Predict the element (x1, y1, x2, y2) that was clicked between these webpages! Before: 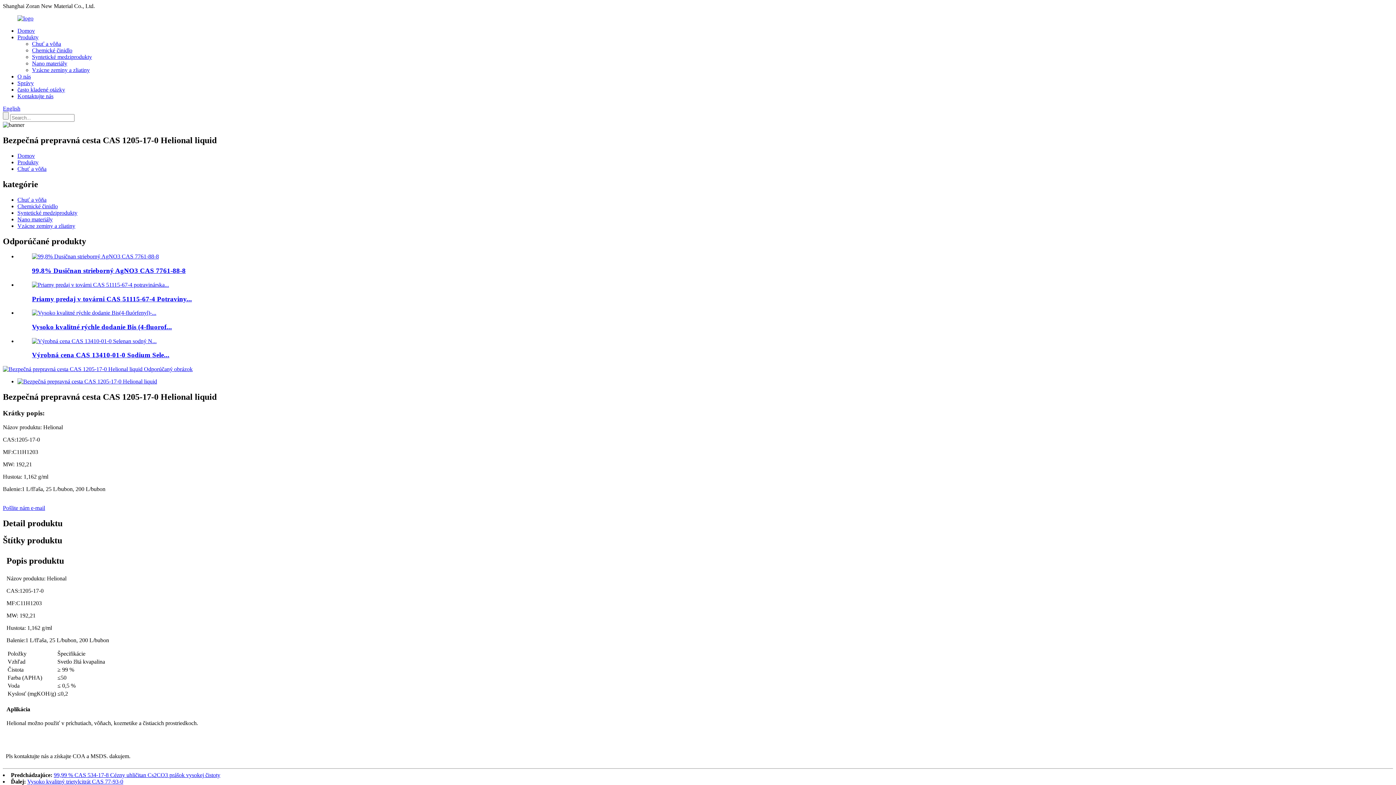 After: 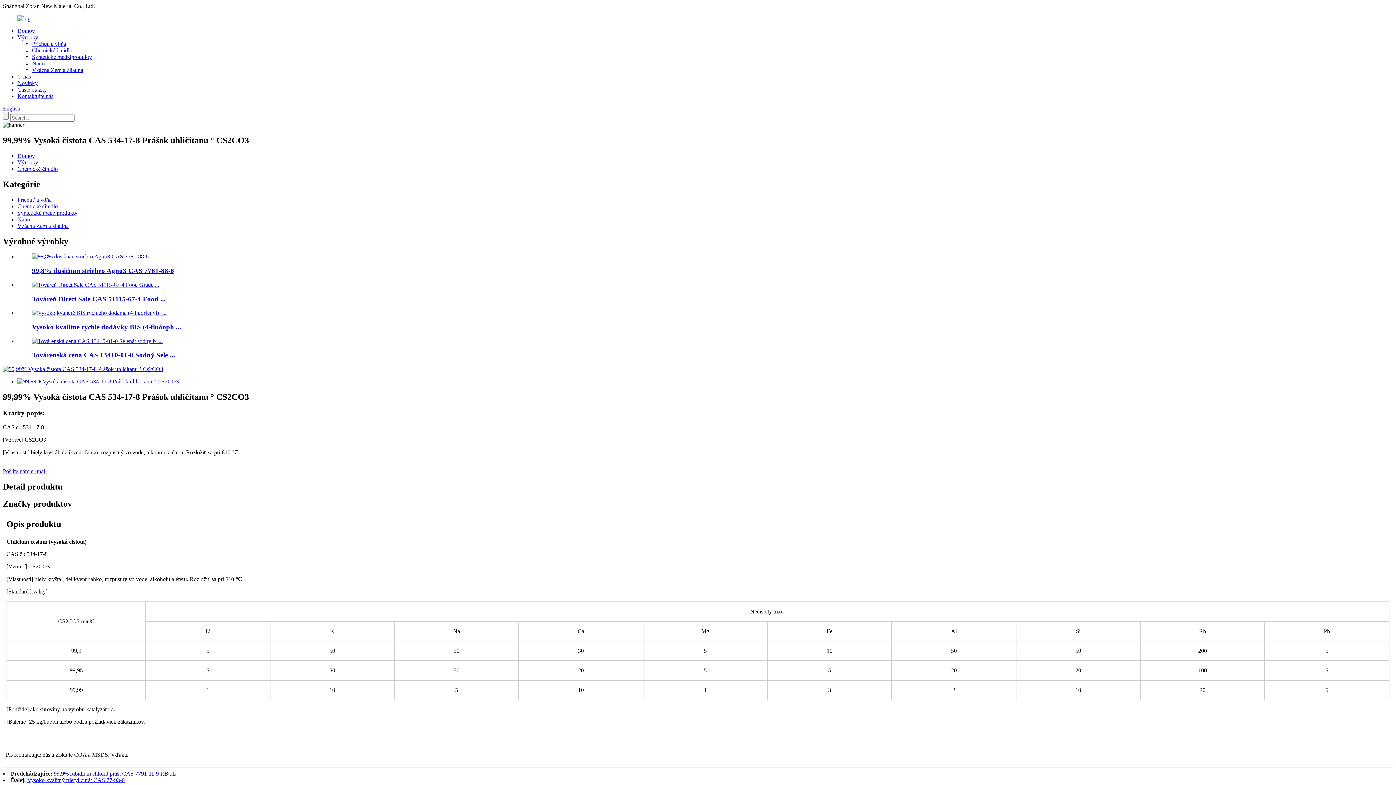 Action: label: 99,99 % CAS 534-17-8 Cézny uhličitan Cs2CO3 prášok vysokej čistoty bbox: (53, 772, 220, 778)